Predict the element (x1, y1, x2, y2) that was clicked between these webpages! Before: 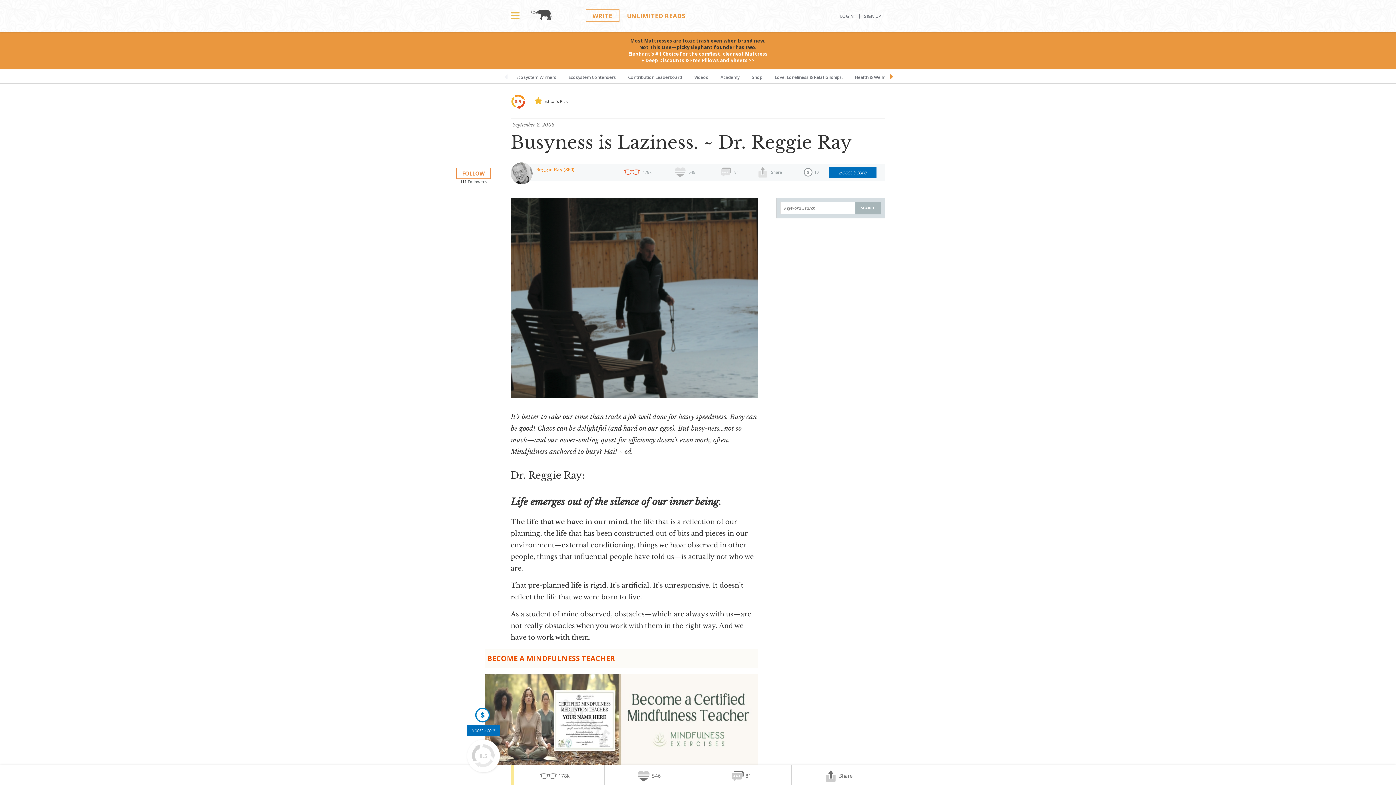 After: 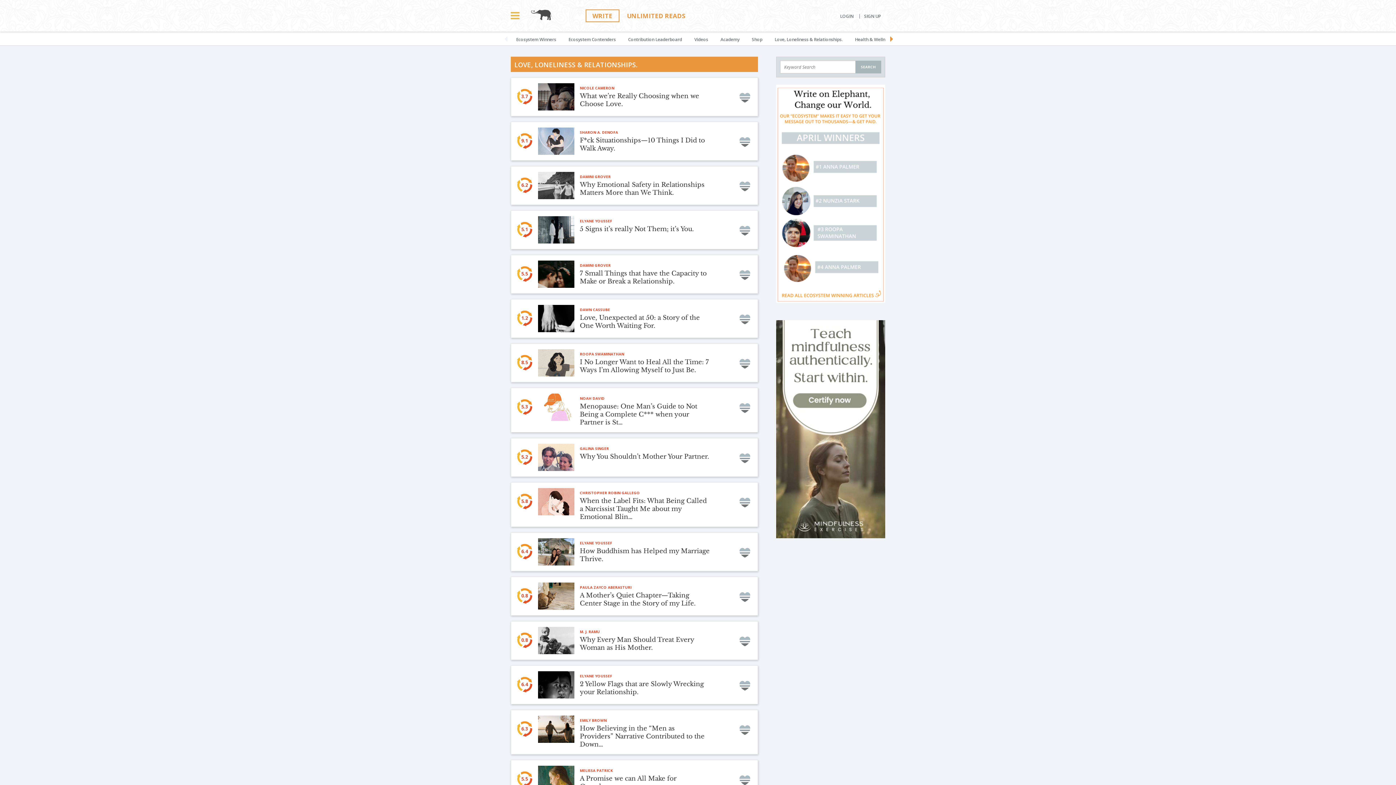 Action: bbox: (769, 69, 848, 83) label: Love, Loneliness & Relationships.